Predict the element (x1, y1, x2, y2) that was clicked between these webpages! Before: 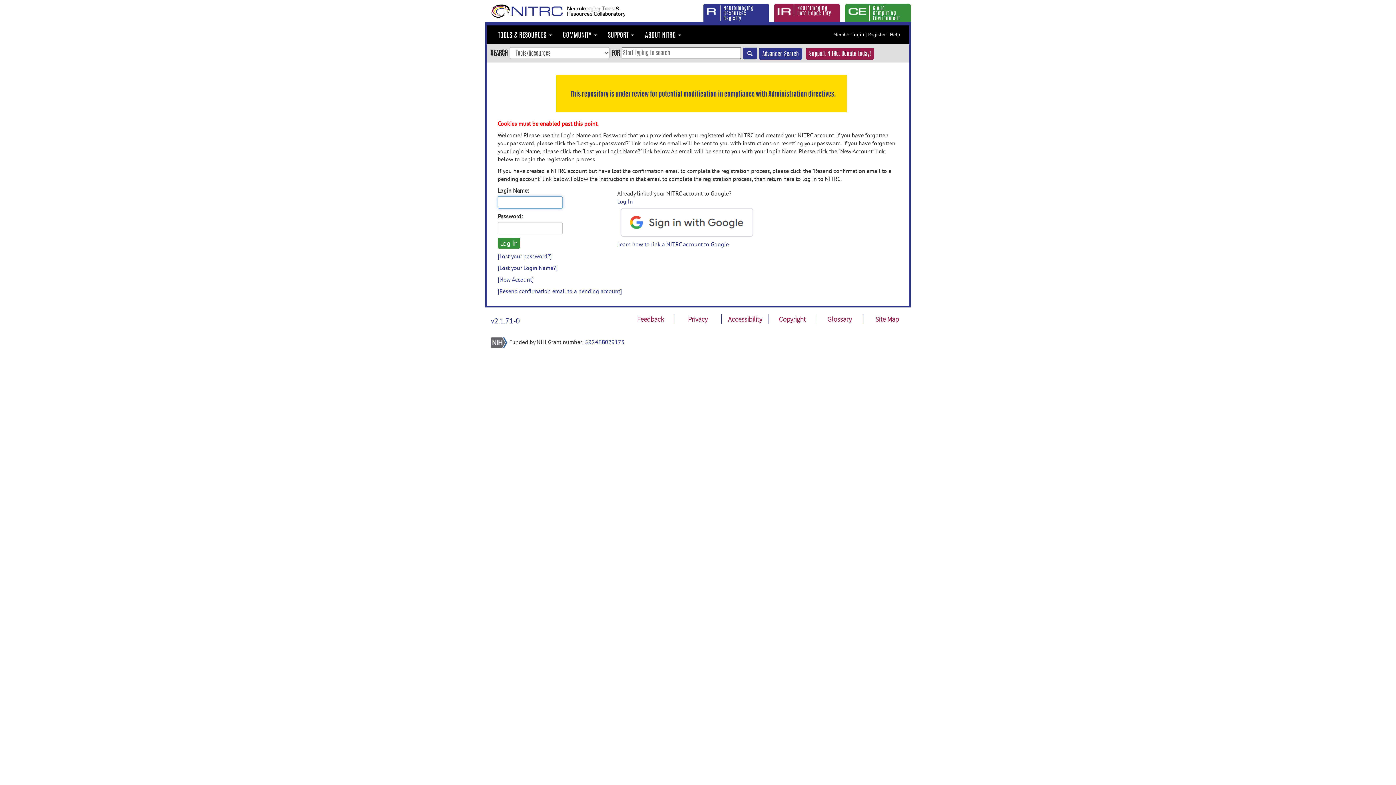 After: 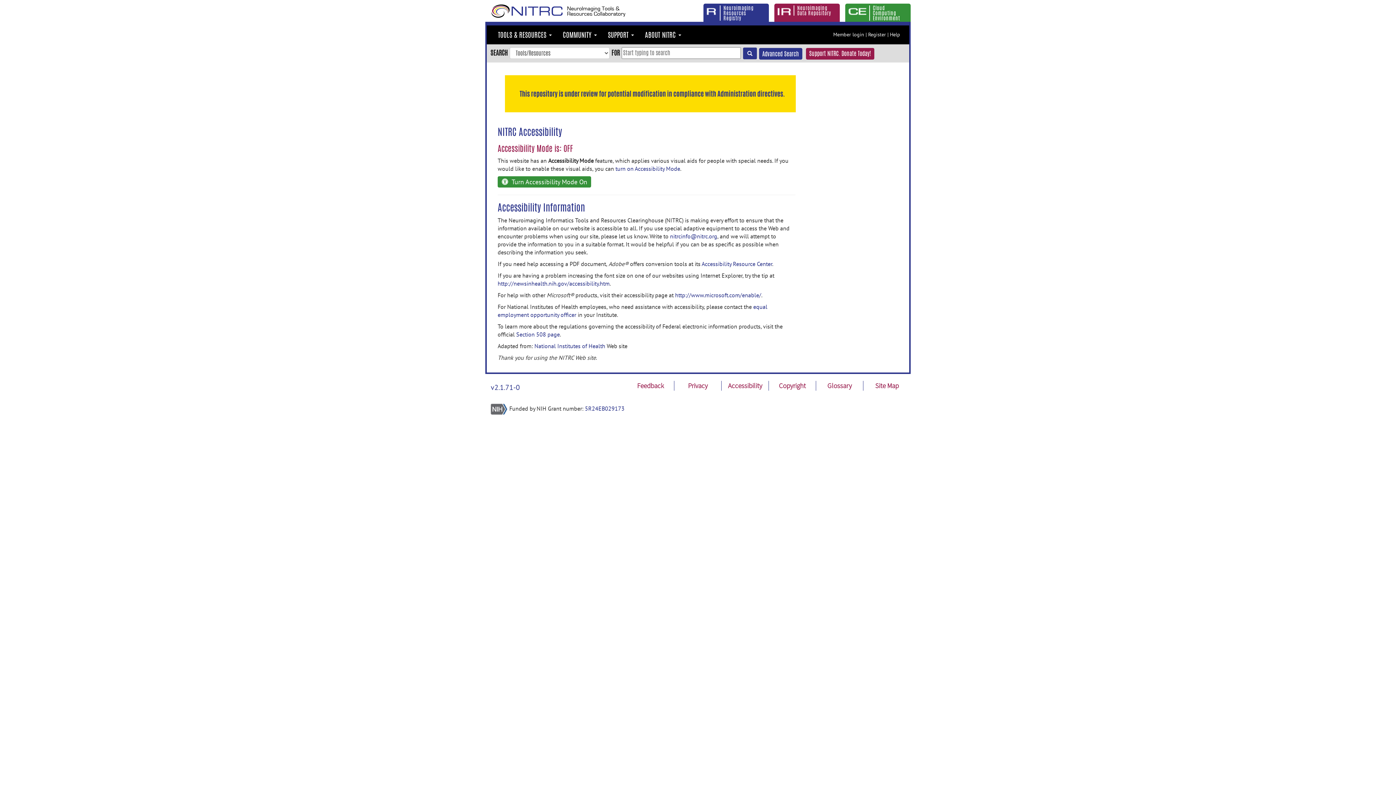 Action: bbox: (728, 314, 762, 323) label: Accessibility